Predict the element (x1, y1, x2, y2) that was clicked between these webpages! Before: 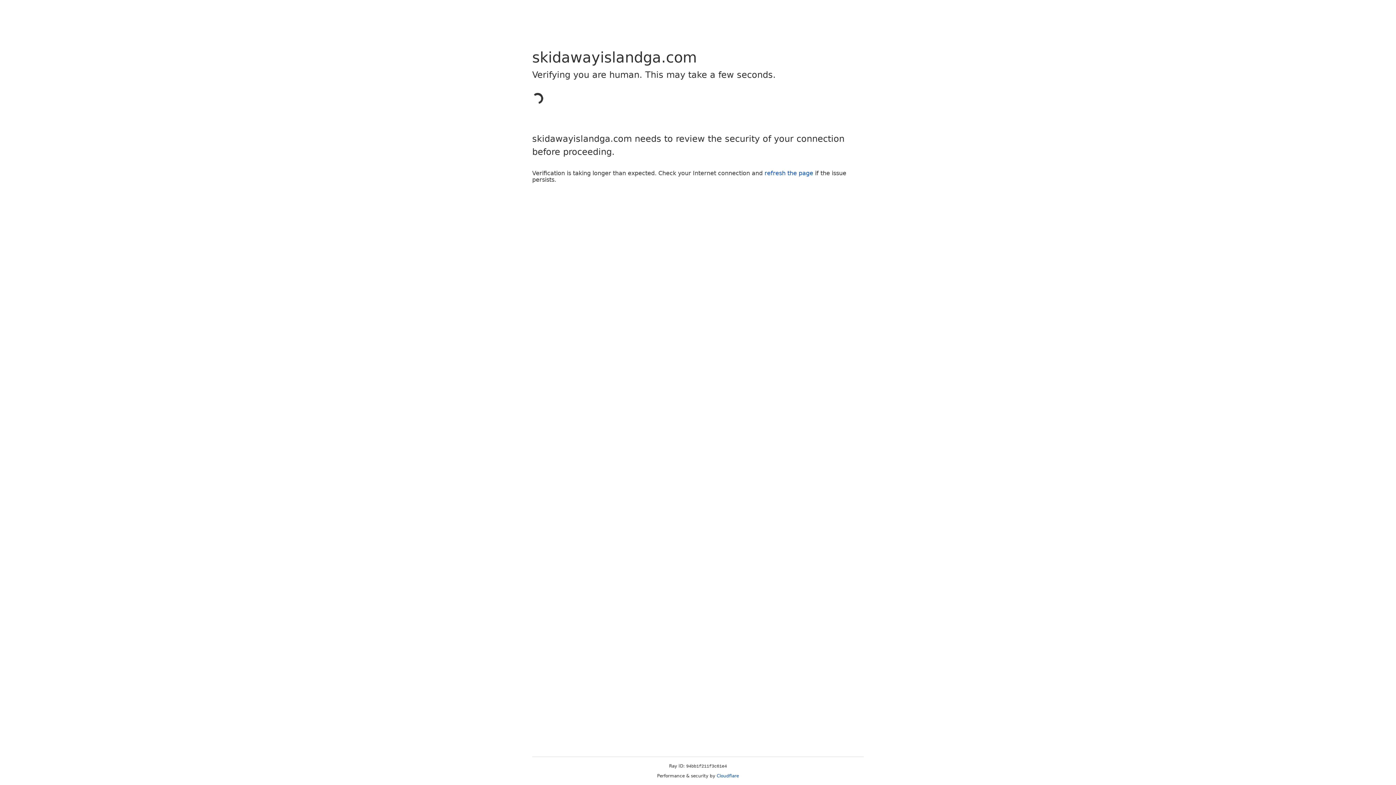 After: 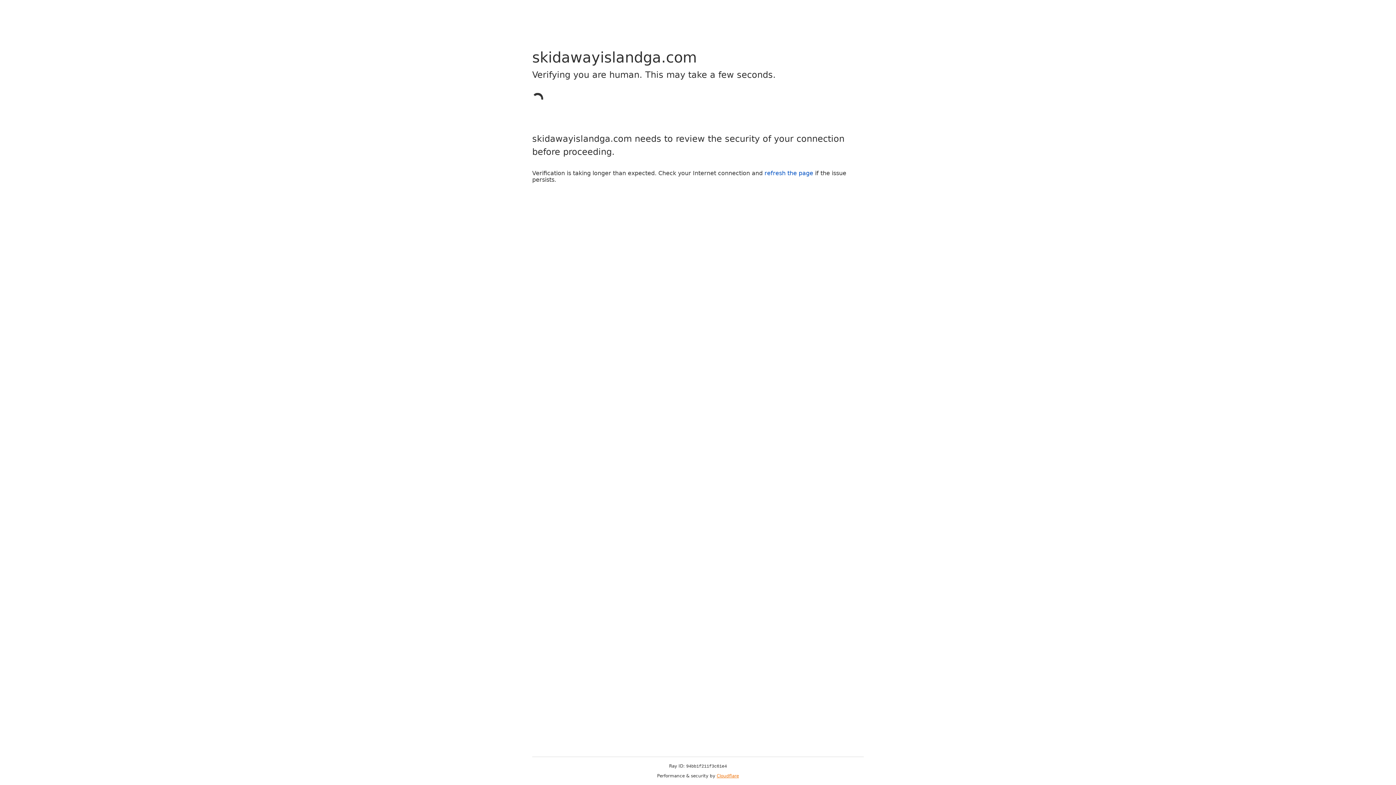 Action: bbox: (716, 773, 739, 778) label: Cloudflare